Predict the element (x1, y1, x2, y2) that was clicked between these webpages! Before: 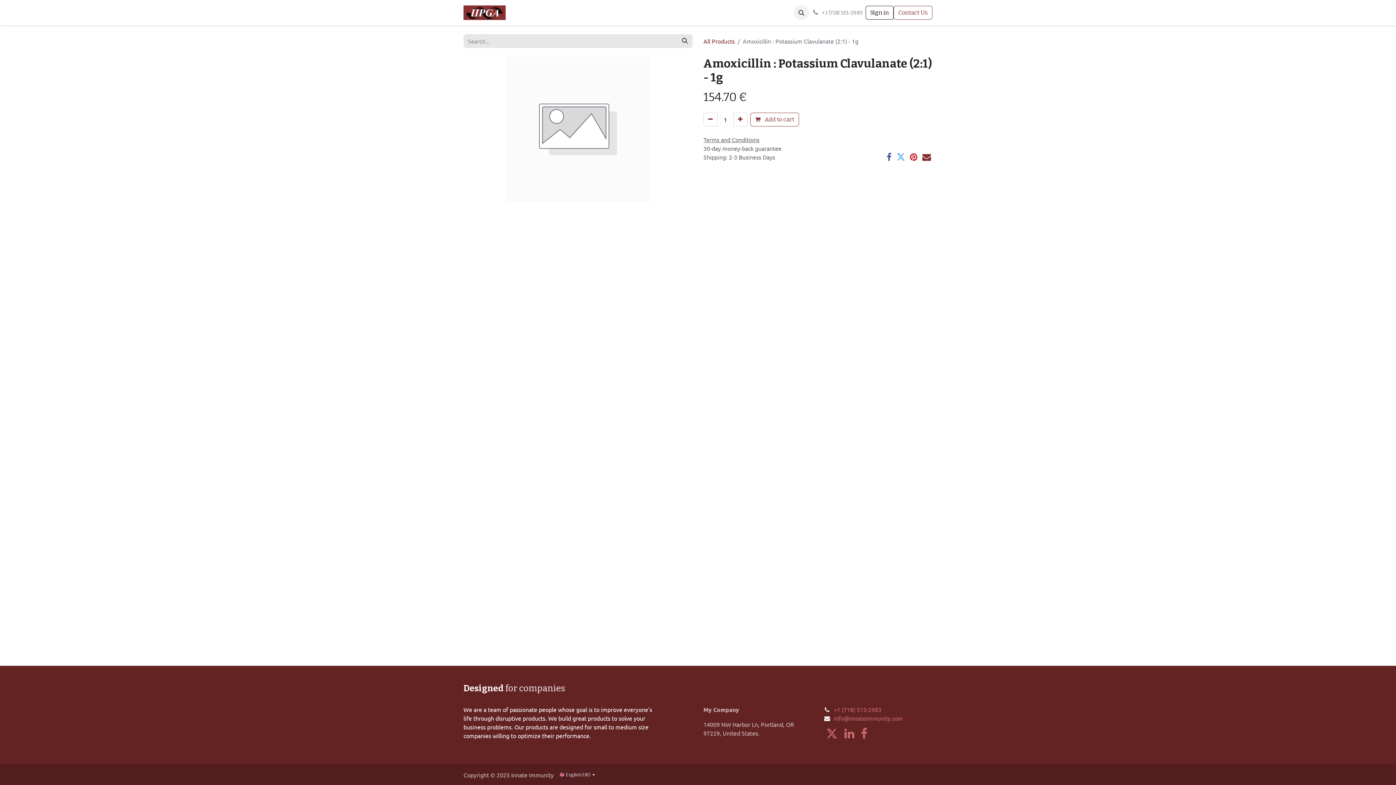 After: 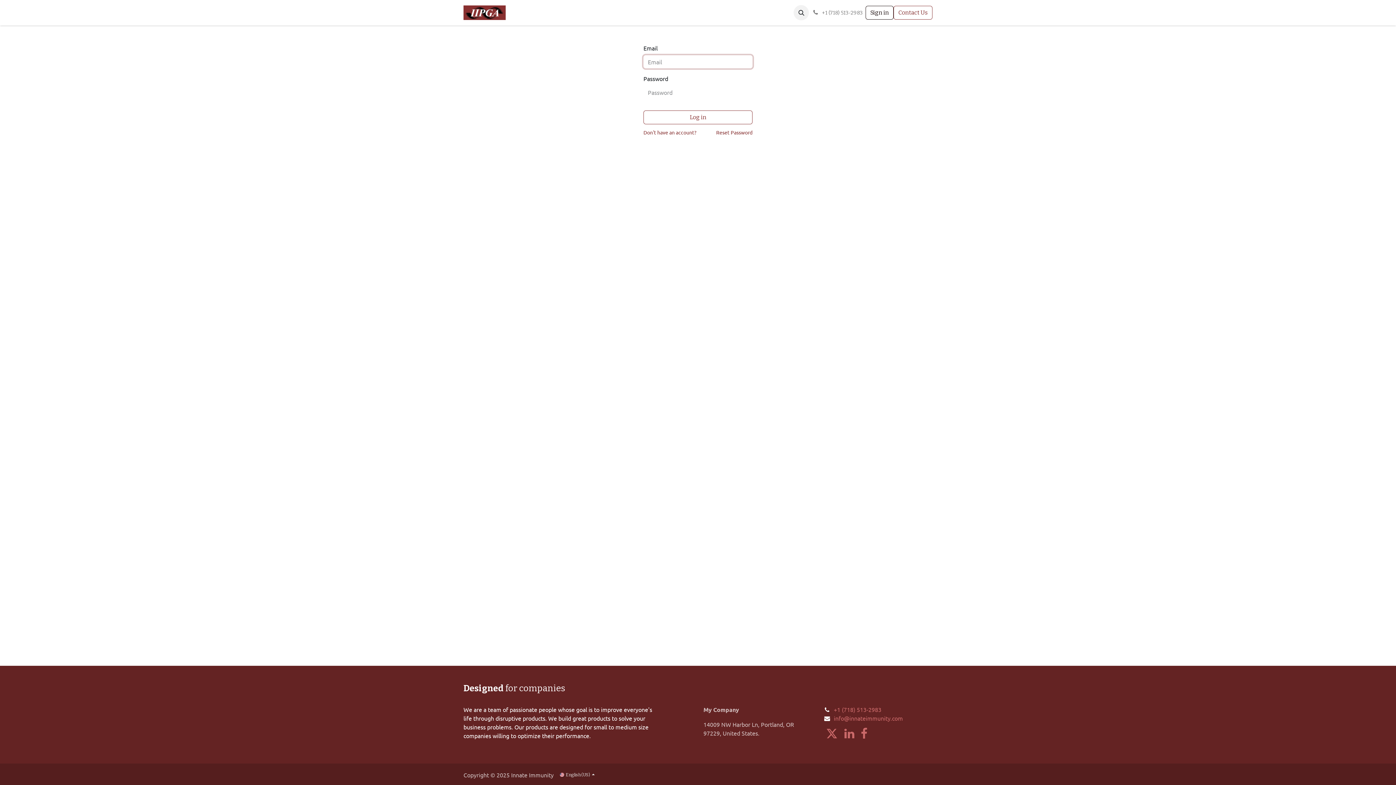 Action: bbox: (865, 5, 893, 19) label: Sign in